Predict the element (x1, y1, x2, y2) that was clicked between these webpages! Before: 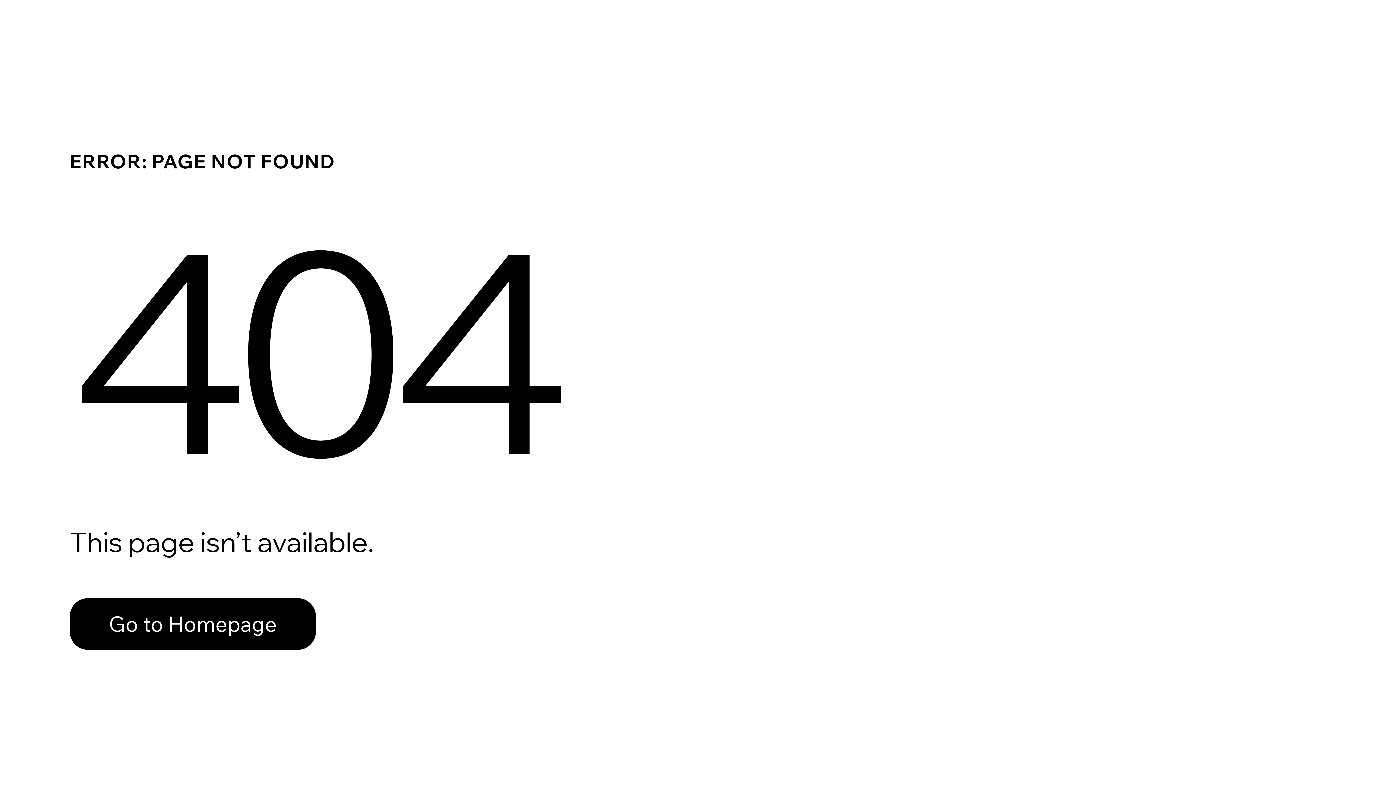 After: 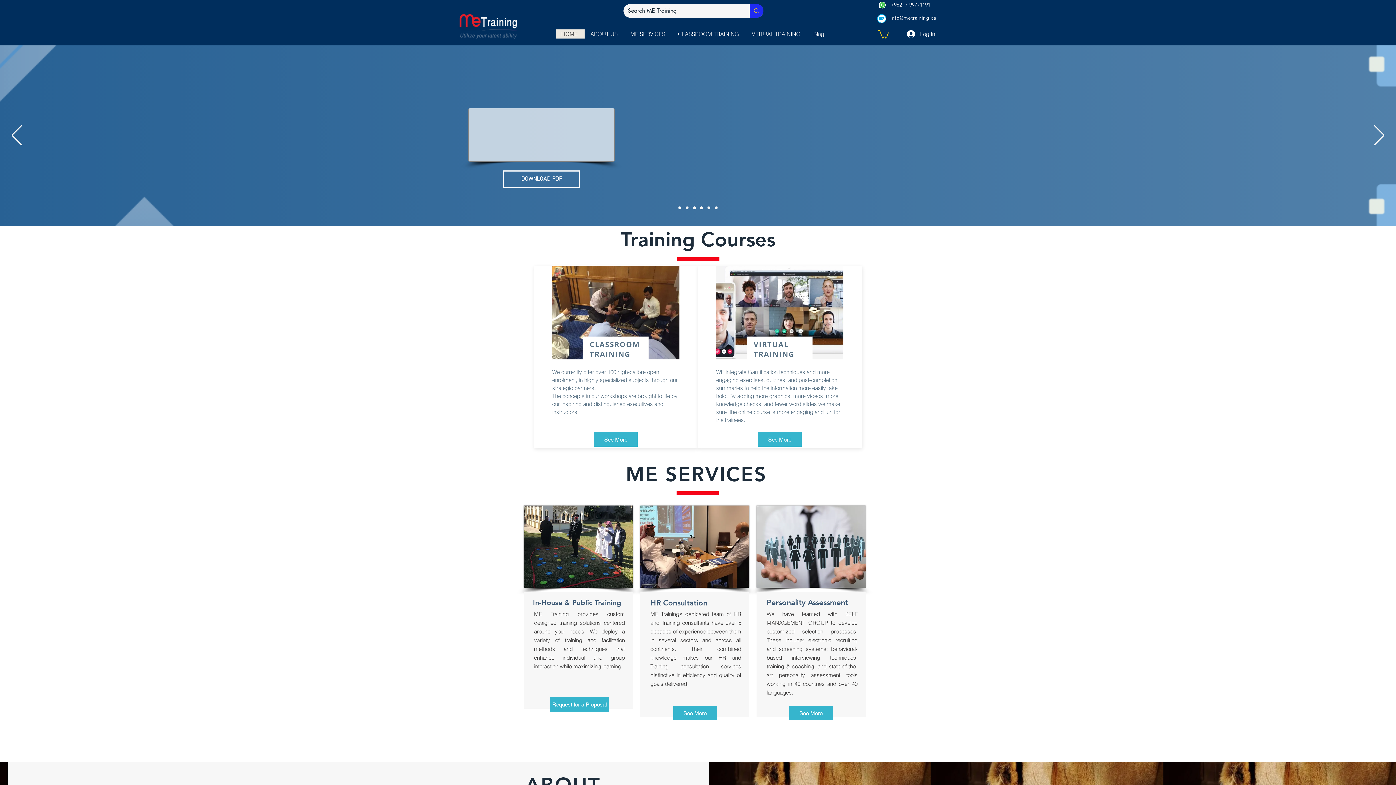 Action: label: Go to Homepage bbox: (69, 582, 768, 659)